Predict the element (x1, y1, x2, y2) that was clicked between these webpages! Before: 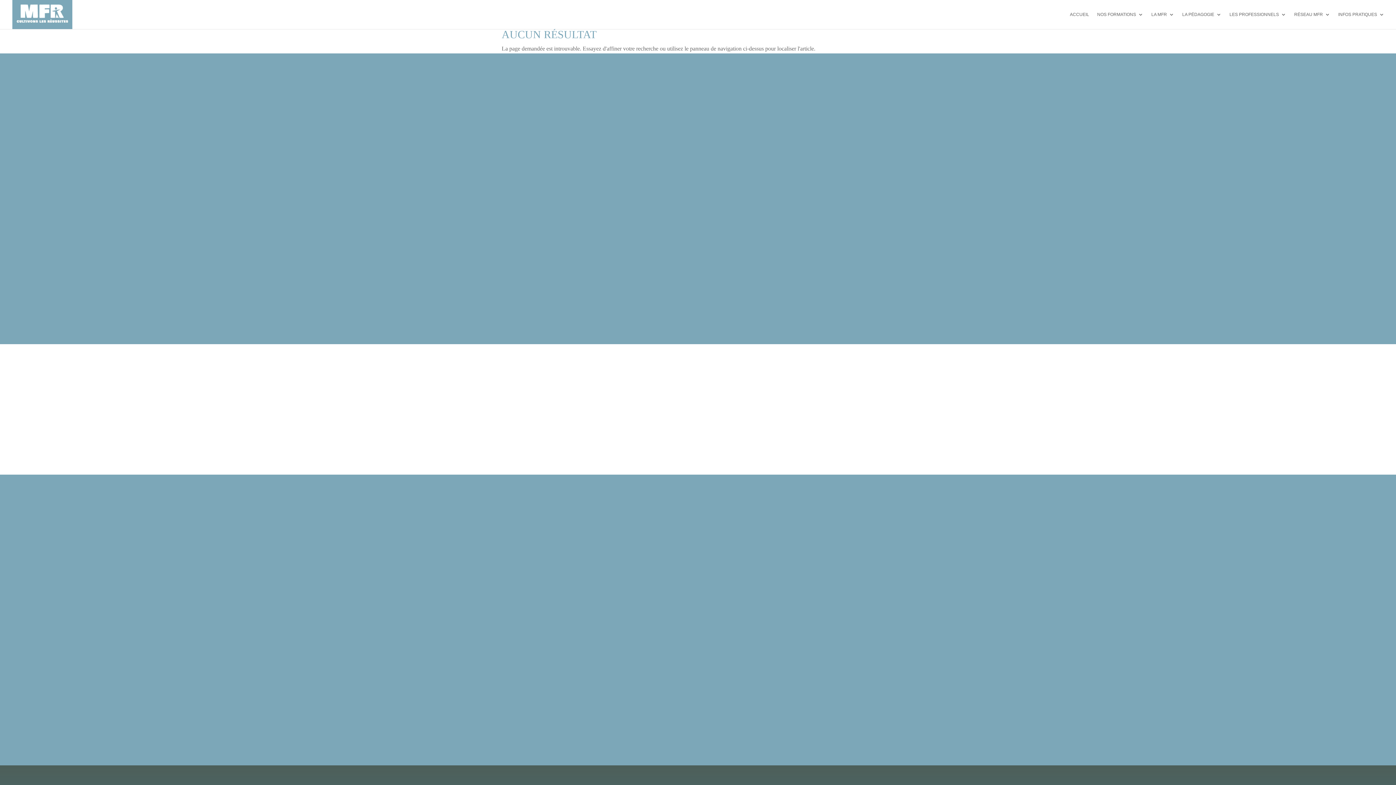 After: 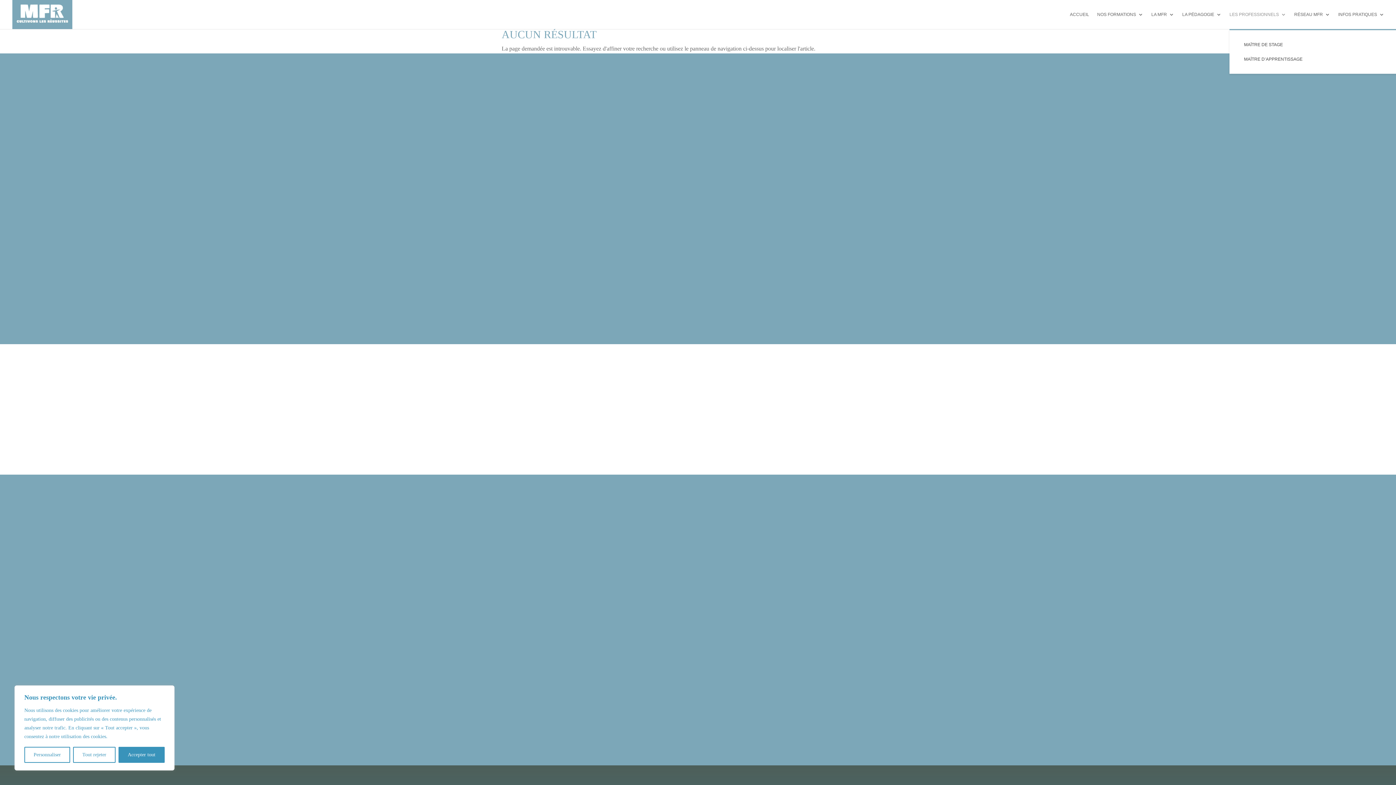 Action: label: LES PROFESSIONNELS bbox: (1229, 12, 1286, 29)